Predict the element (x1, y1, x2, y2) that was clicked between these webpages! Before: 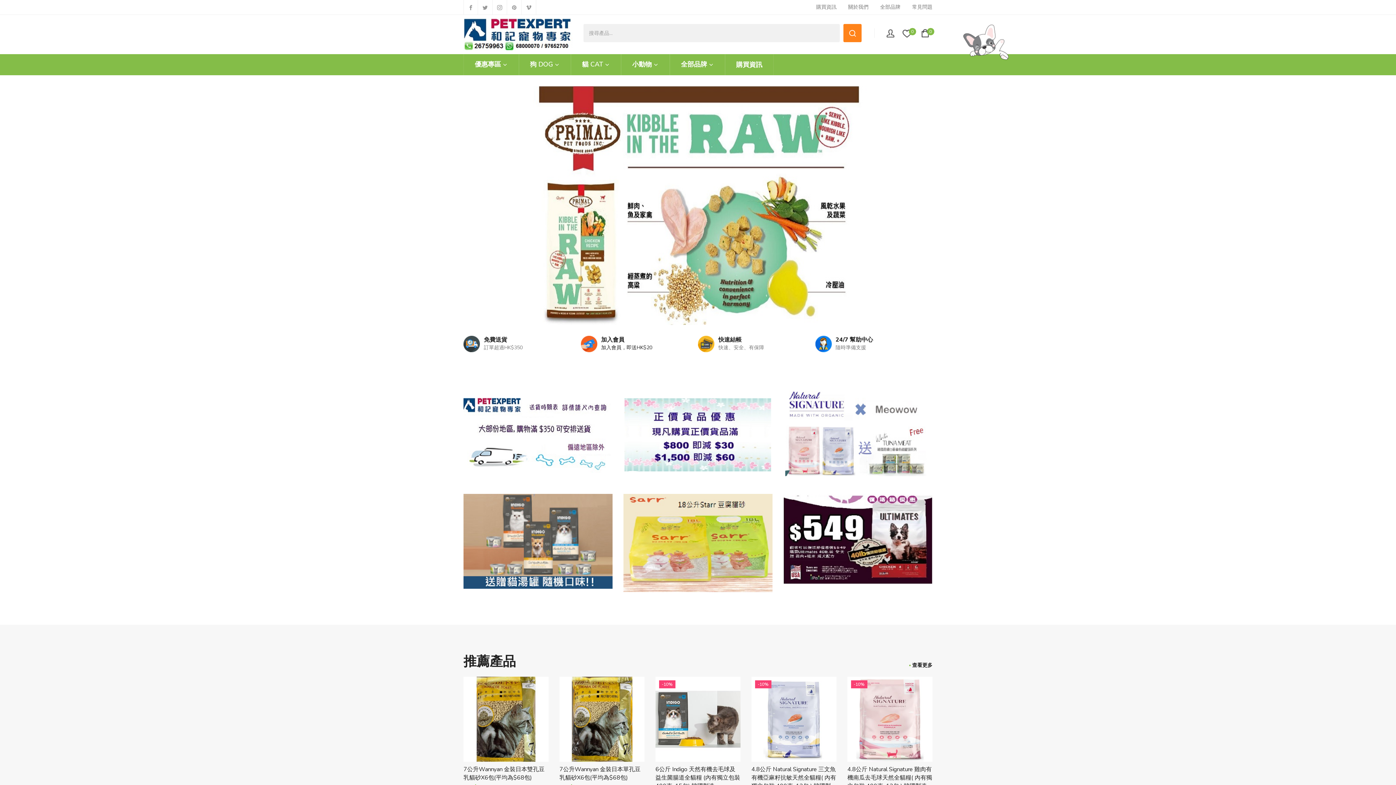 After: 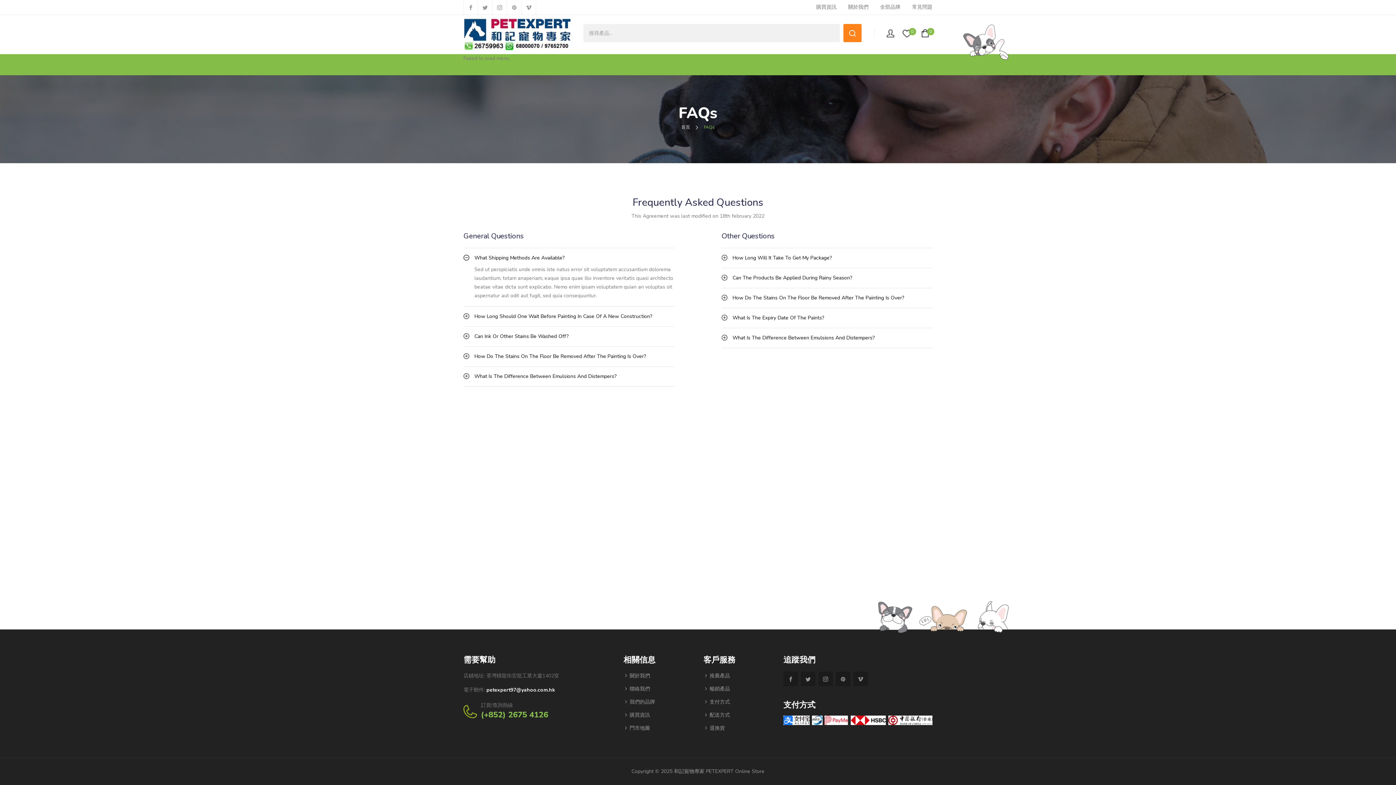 Action: bbox: (912, 0, 932, 14) label: 常見問題